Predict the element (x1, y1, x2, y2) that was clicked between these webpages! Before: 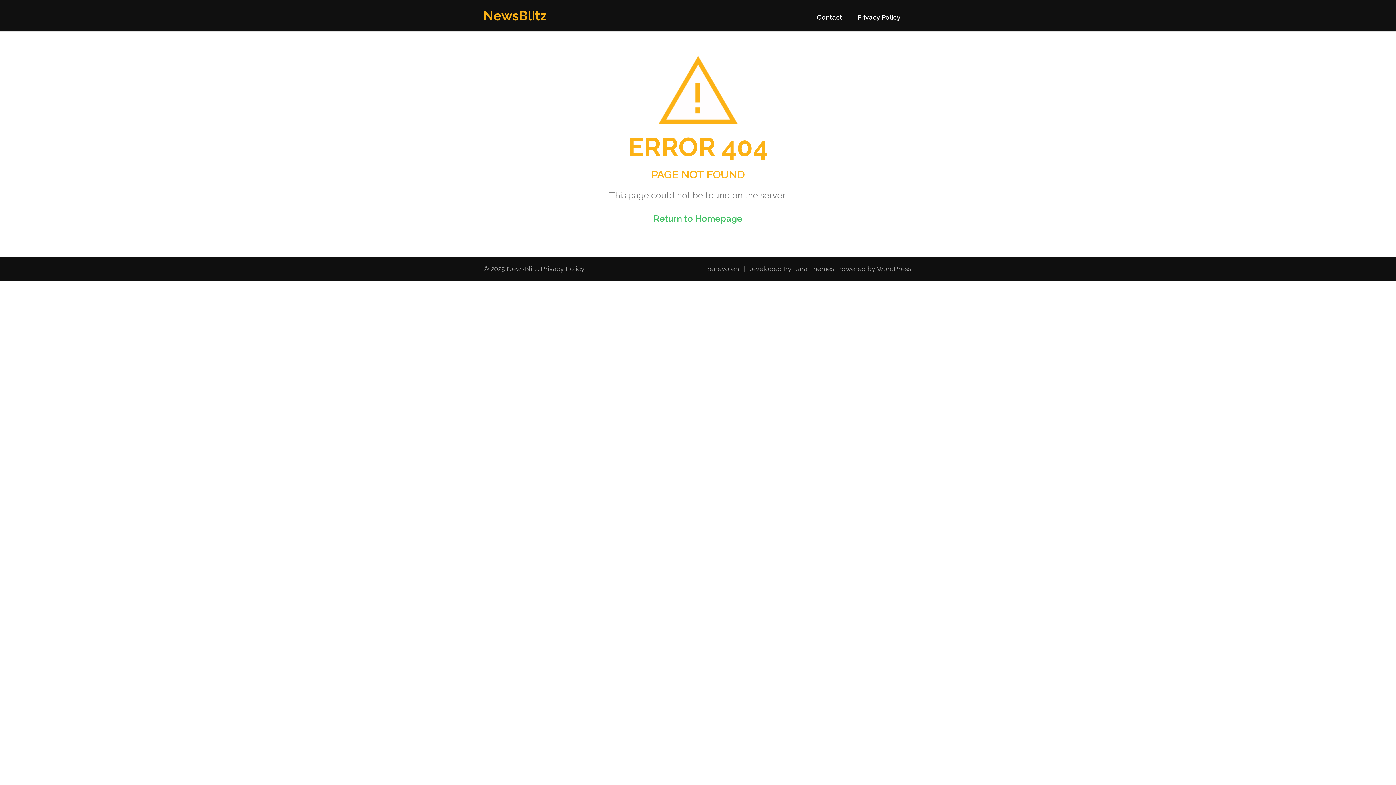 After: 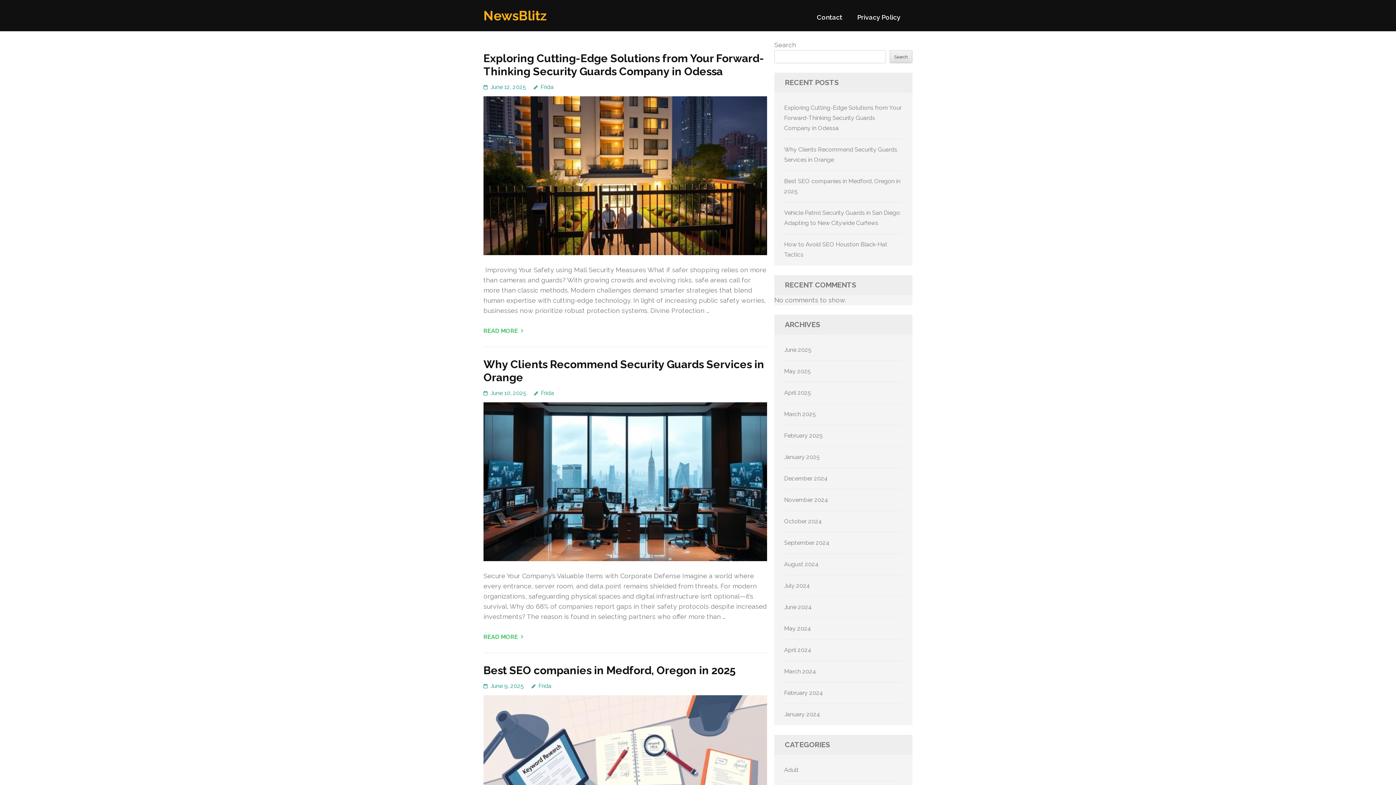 Action: label: NewsBlitz bbox: (483, 8, 546, 23)